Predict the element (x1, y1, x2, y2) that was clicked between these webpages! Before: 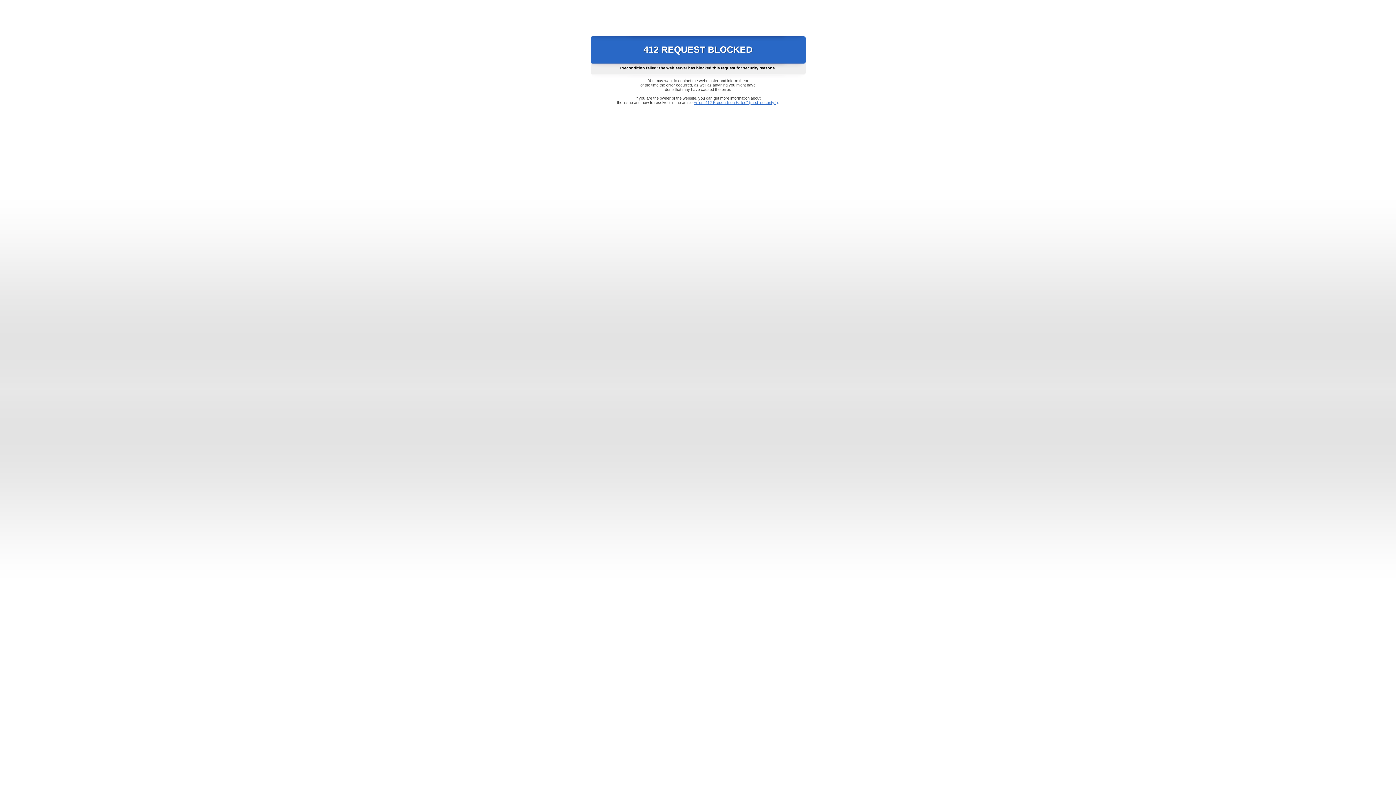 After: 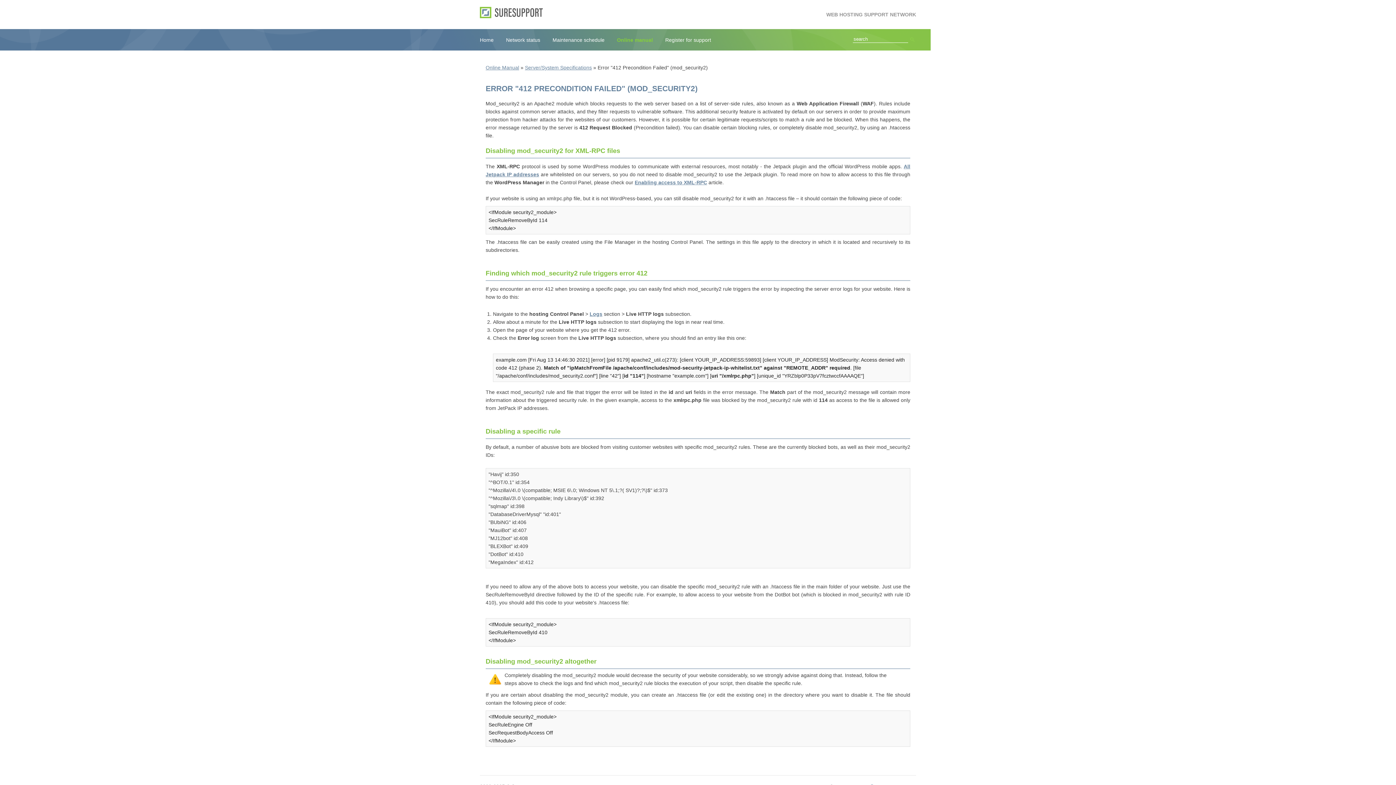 Action: bbox: (693, 100, 778, 104) label: Error "412 Precondition Failed" (mod_security2)